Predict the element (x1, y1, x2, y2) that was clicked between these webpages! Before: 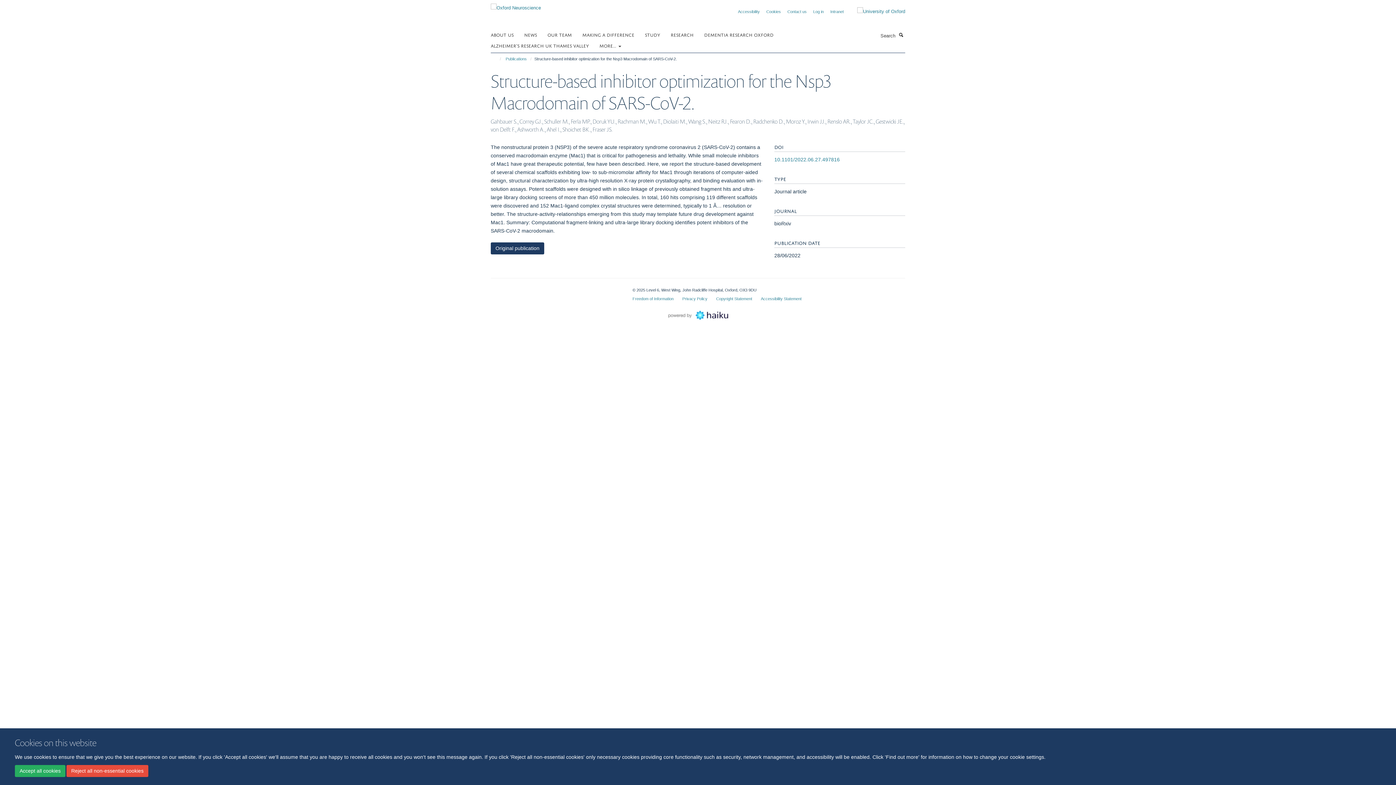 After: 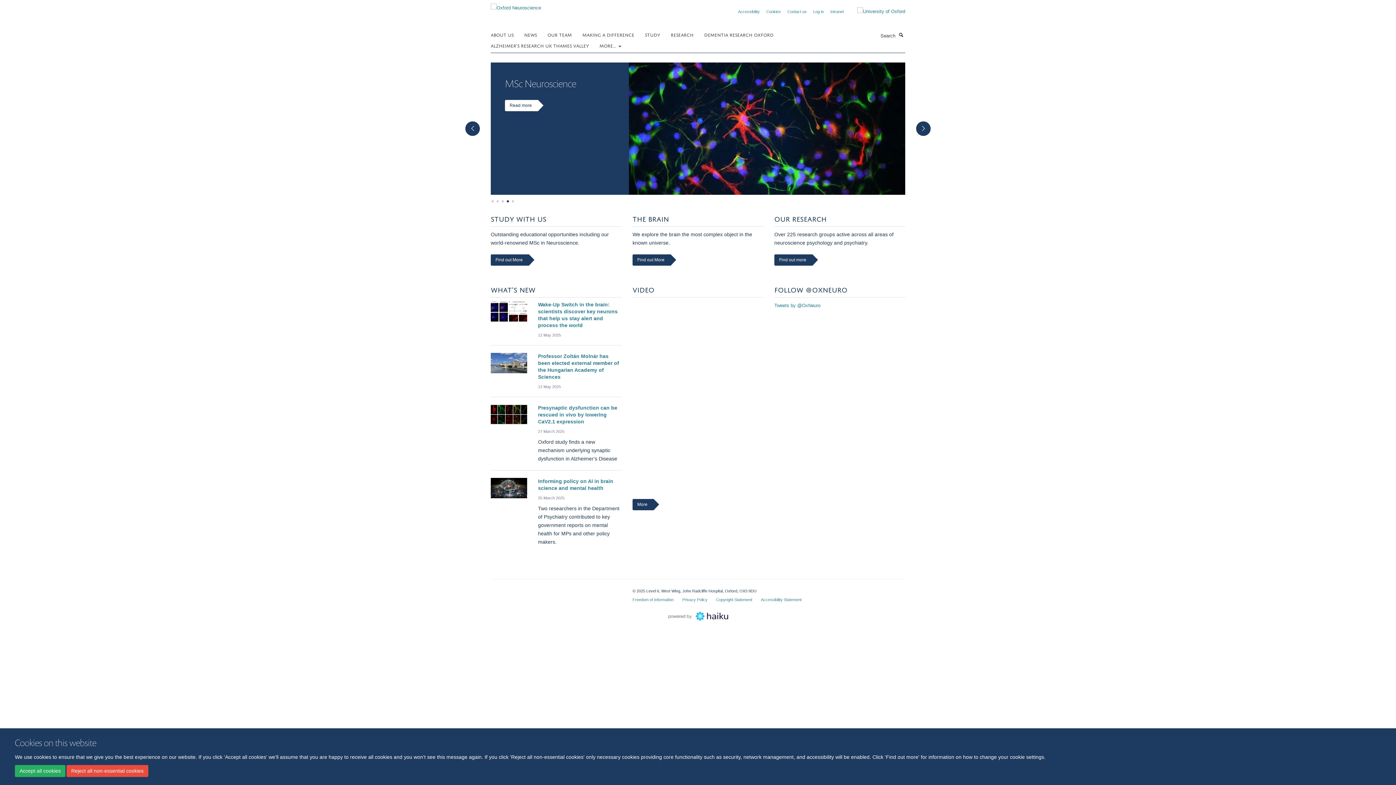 Action: bbox: (490, 2, 541, 8)